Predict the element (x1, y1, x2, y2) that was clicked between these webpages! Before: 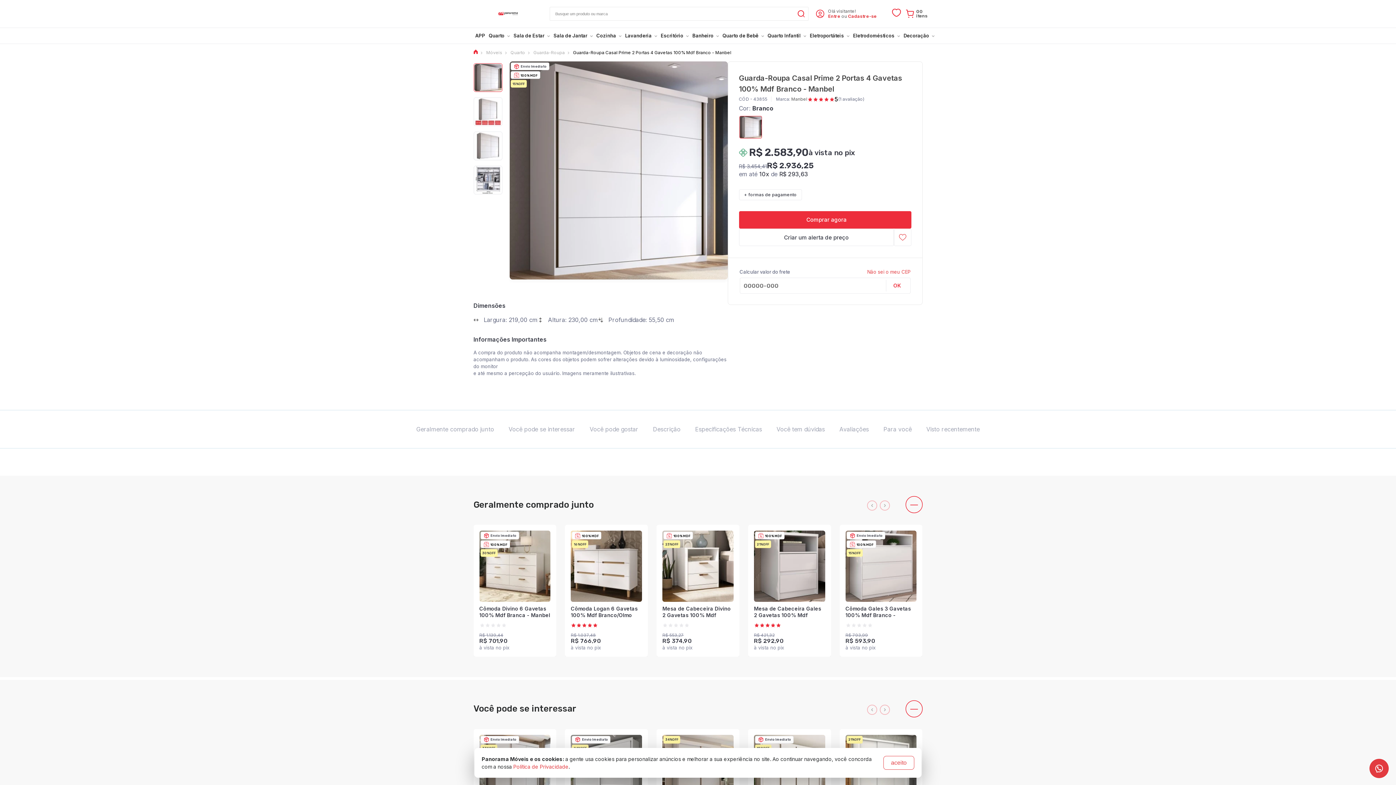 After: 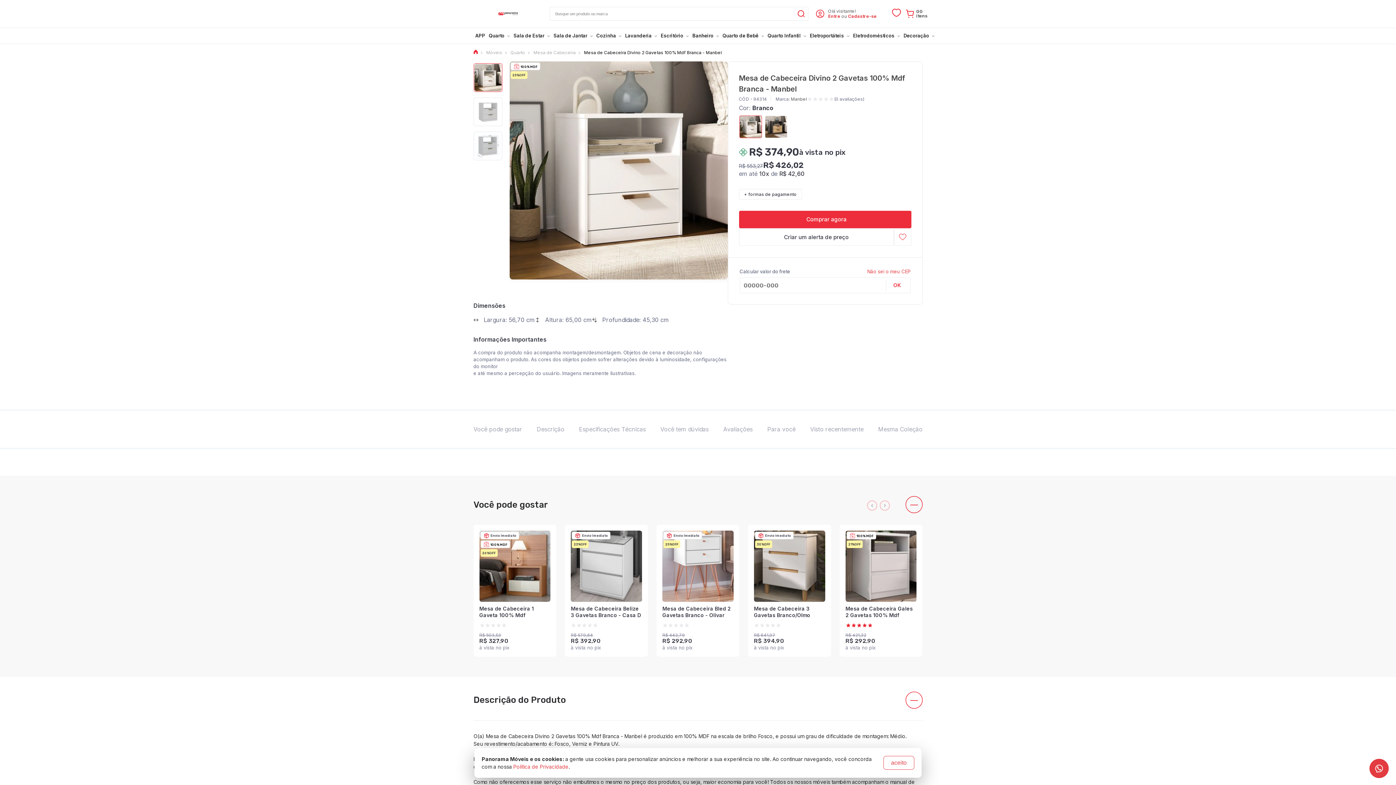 Action: label: Mesa de Cabeceira Divino 2 Gavetas 100% Mdf Branca - Manbel bbox: (662, 605, 733, 618)